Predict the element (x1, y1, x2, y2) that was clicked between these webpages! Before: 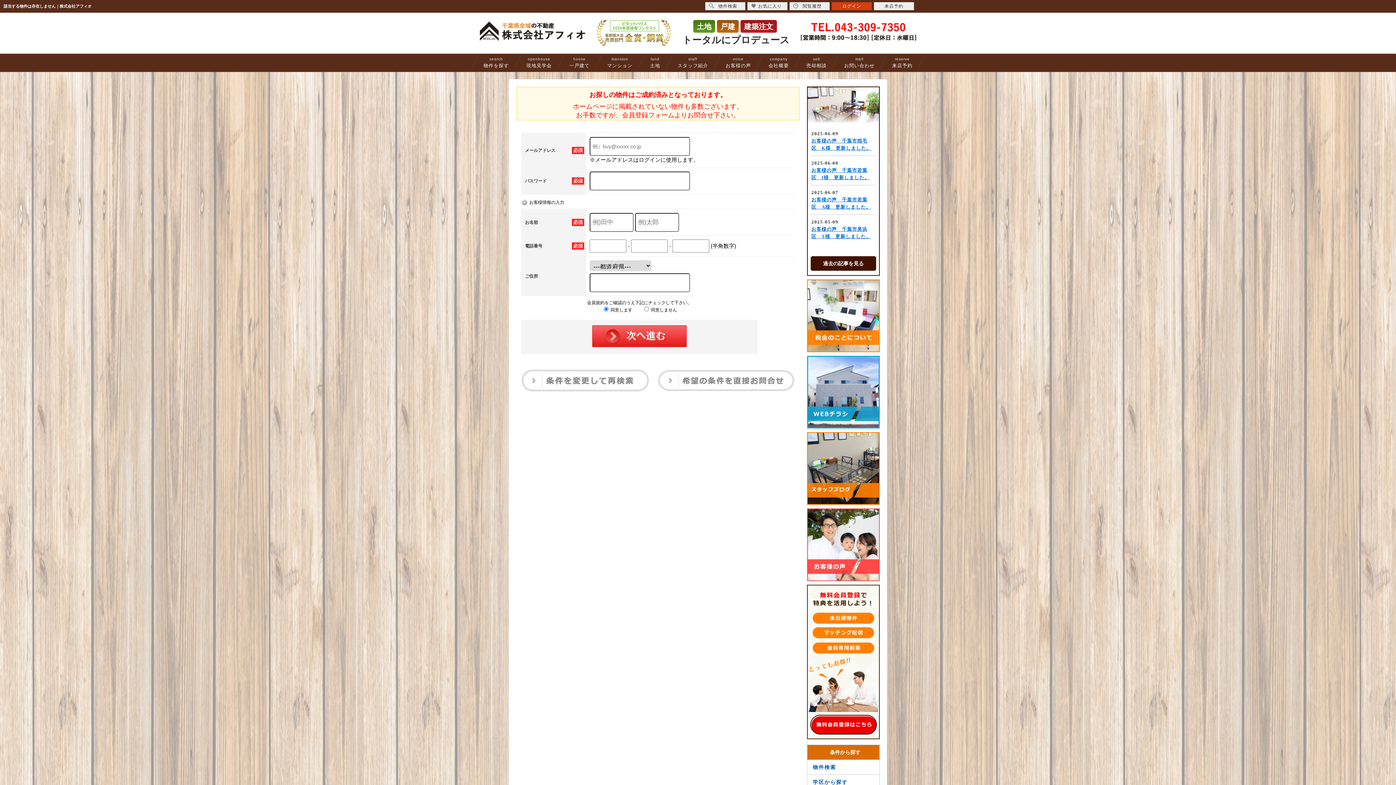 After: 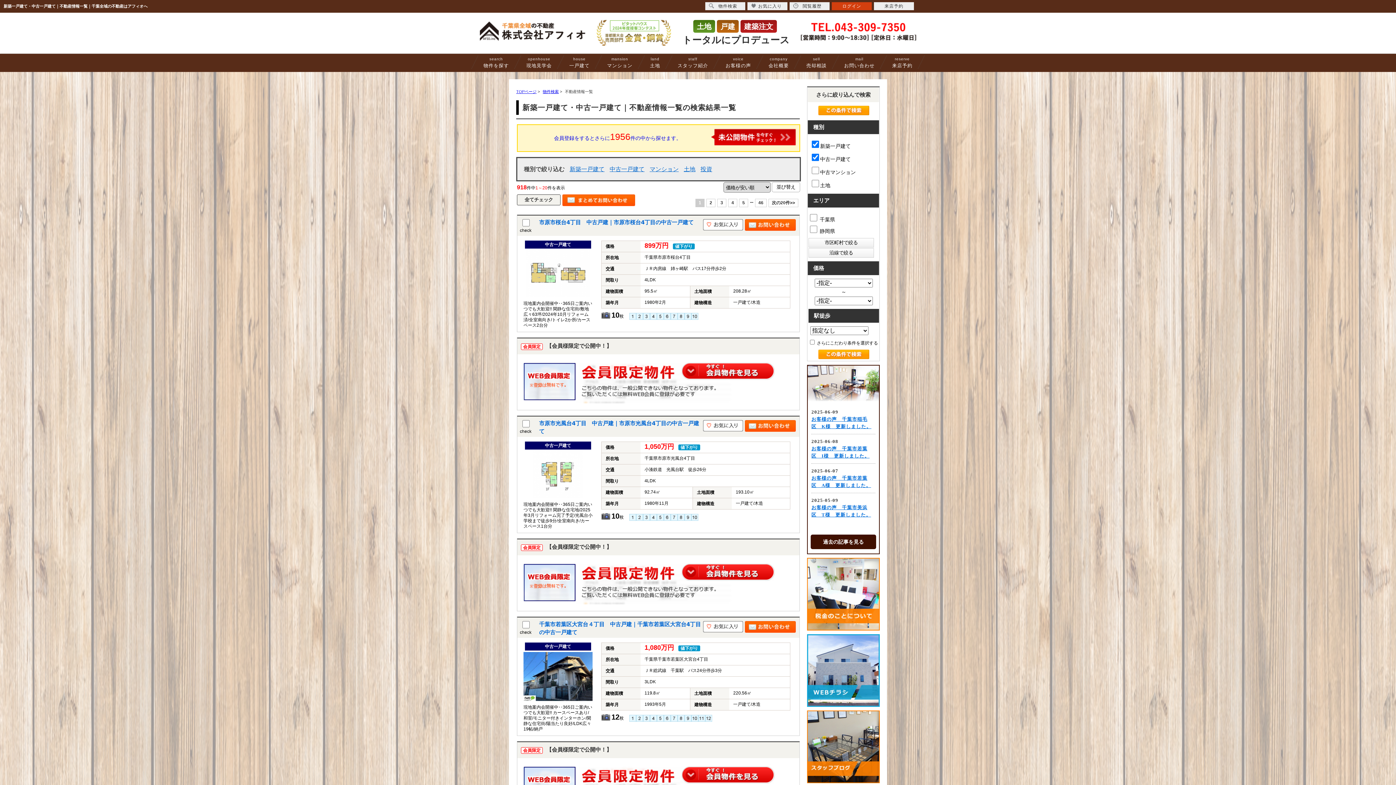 Action: label: house
一戸建て bbox: (564, 55, 594, 69)